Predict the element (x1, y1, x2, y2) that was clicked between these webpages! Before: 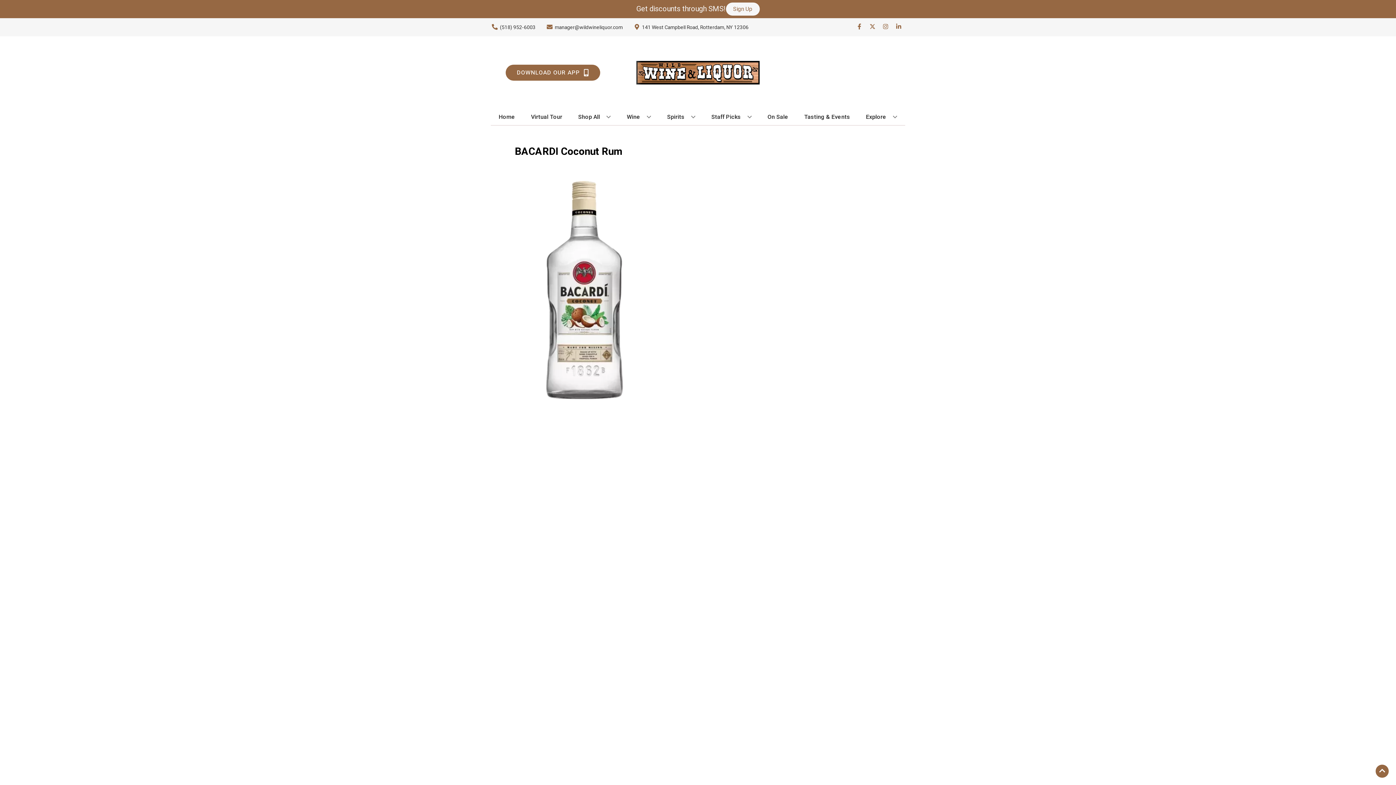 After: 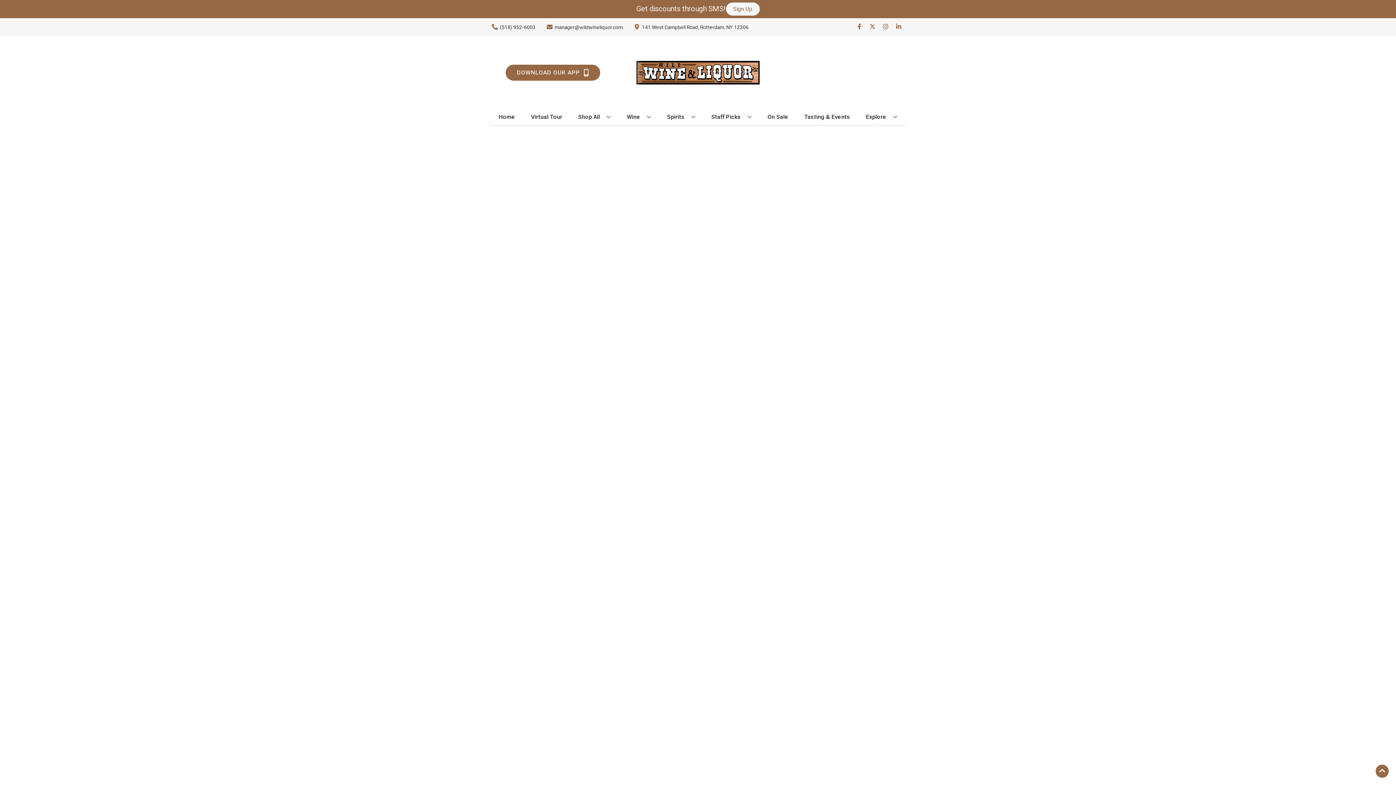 Action: bbox: (764, 109, 791, 125) label: On Sale